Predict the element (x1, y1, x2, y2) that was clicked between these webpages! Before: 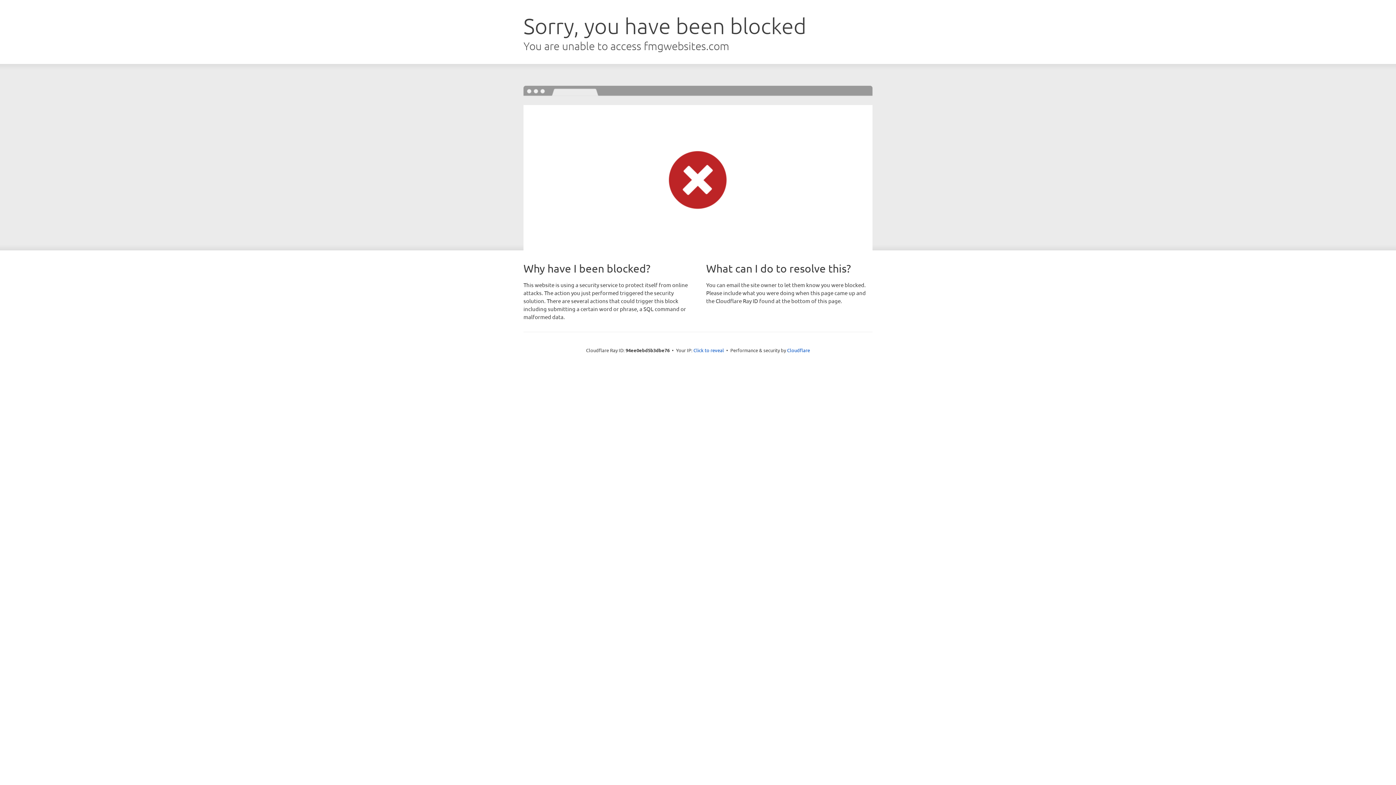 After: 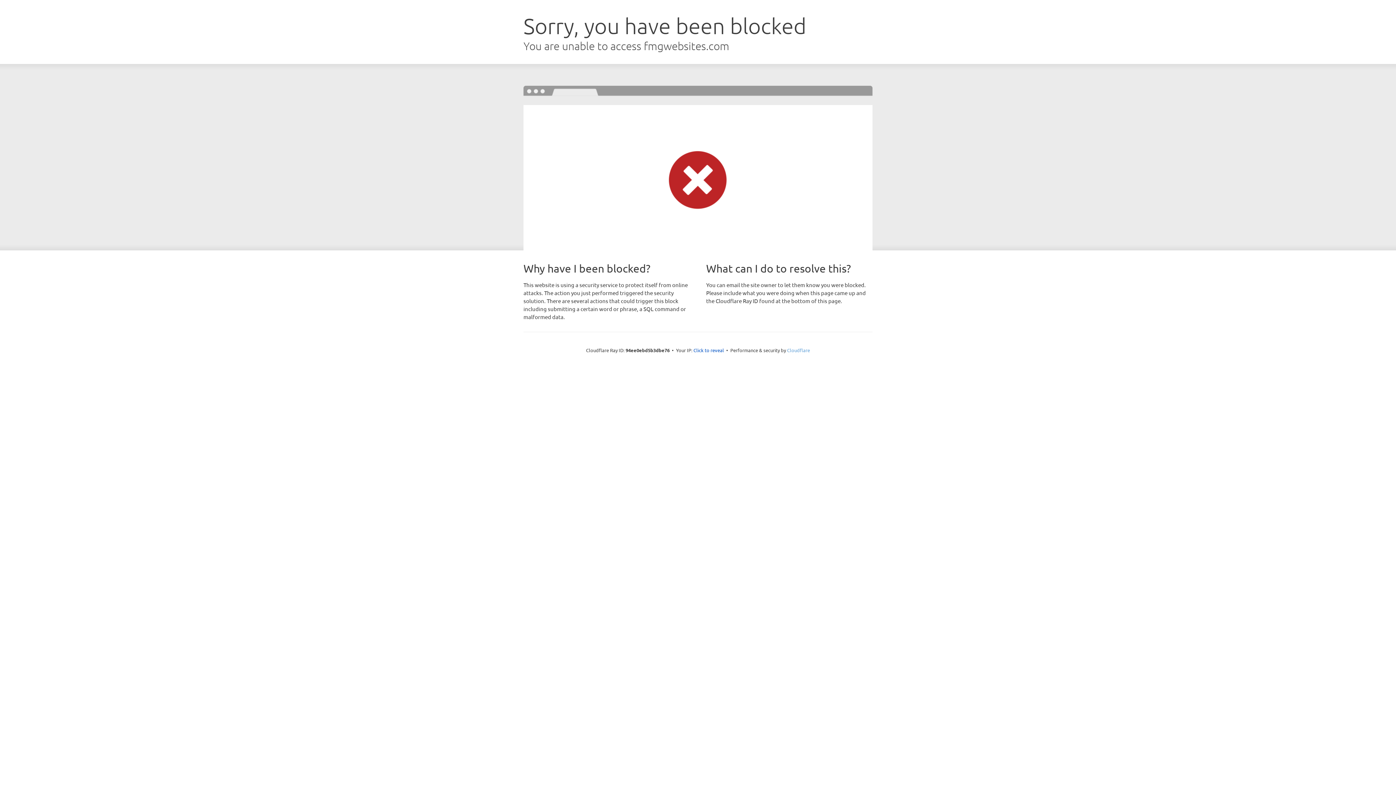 Action: label: Cloudflare bbox: (787, 347, 810, 353)